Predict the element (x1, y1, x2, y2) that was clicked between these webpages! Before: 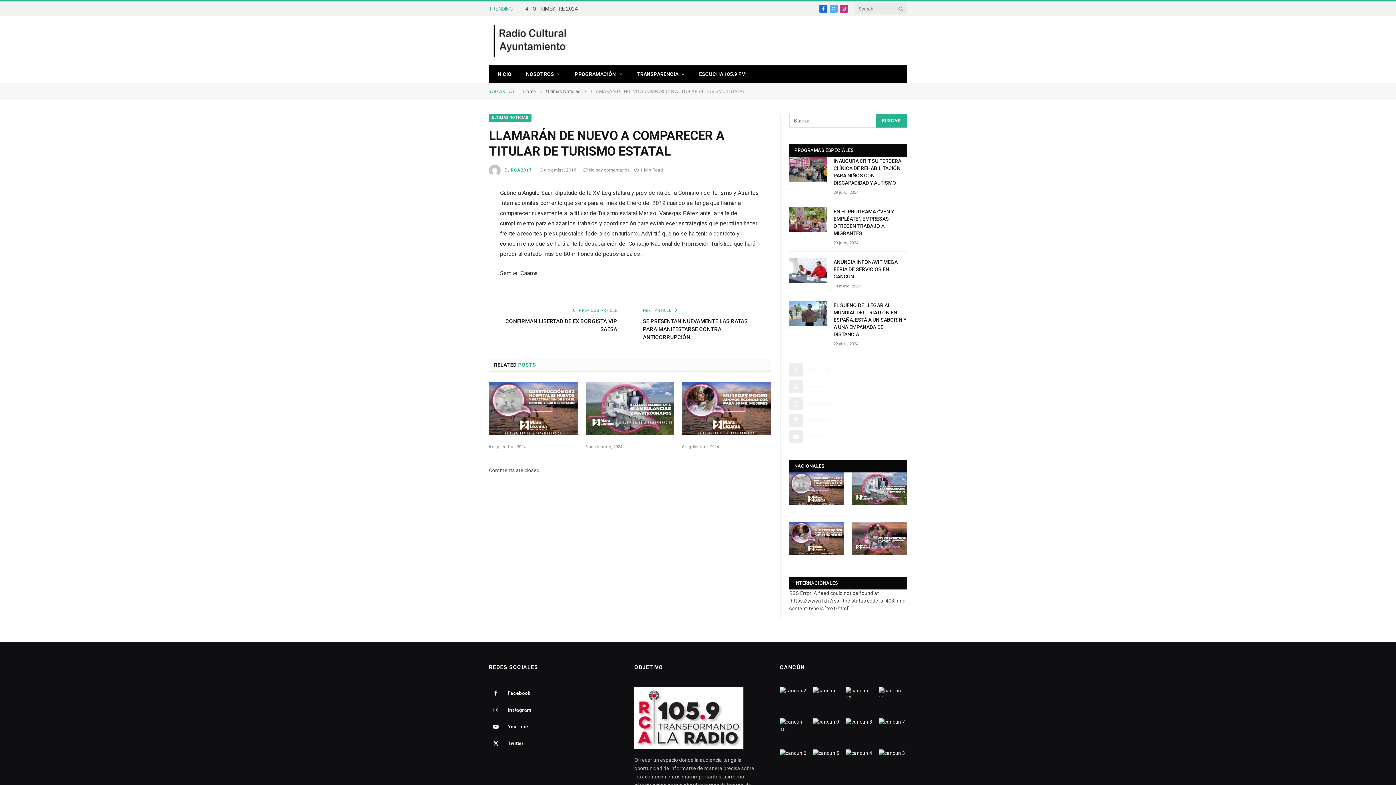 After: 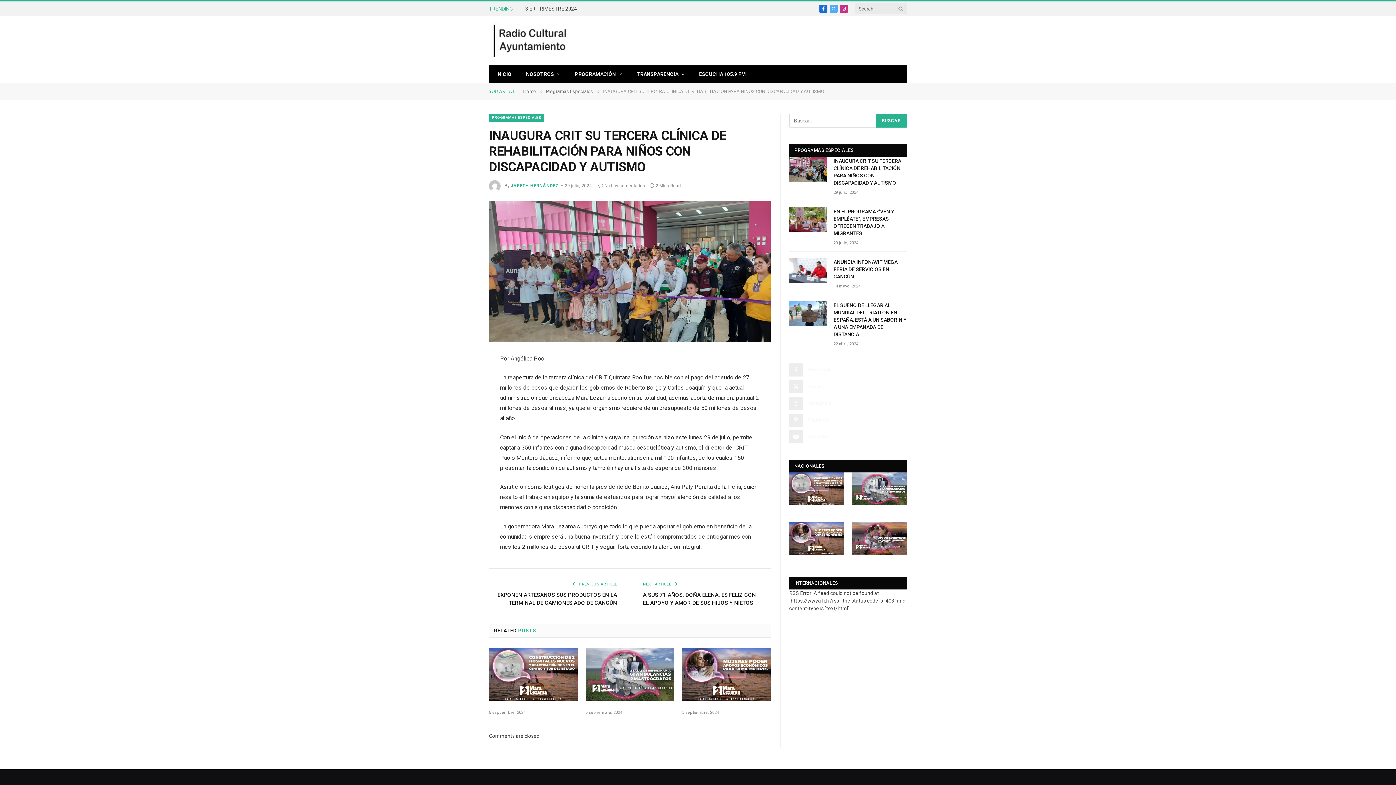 Action: bbox: (833, 157, 907, 186) label: INAUGURA CRIT SU TERCERA CLÍNICA DE REHABILITACIÓN PARA NIÑOS CON DISCAPACIDAD Y AUTISMO